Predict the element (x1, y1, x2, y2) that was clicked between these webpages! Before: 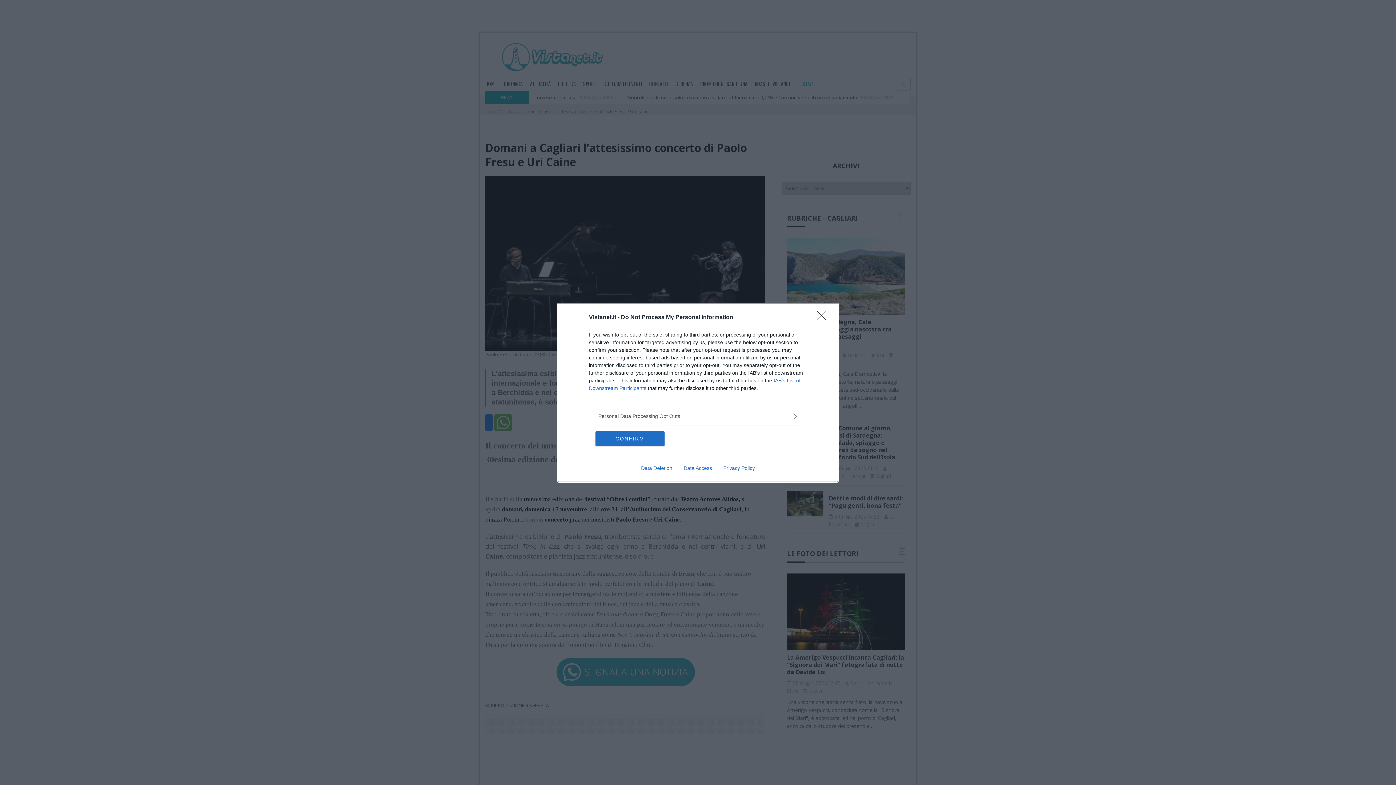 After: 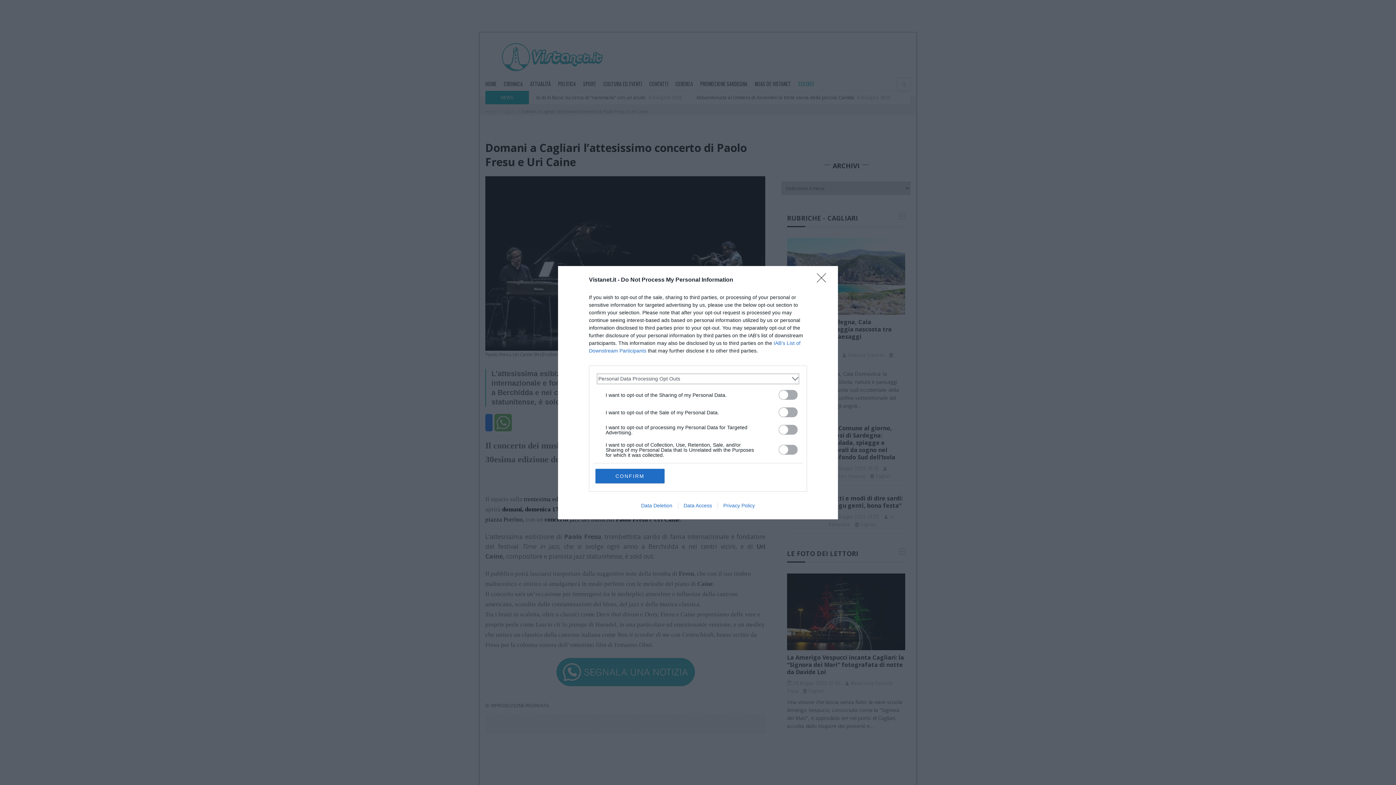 Action: bbox: (598, 412, 797, 420) label: Opt-Outs